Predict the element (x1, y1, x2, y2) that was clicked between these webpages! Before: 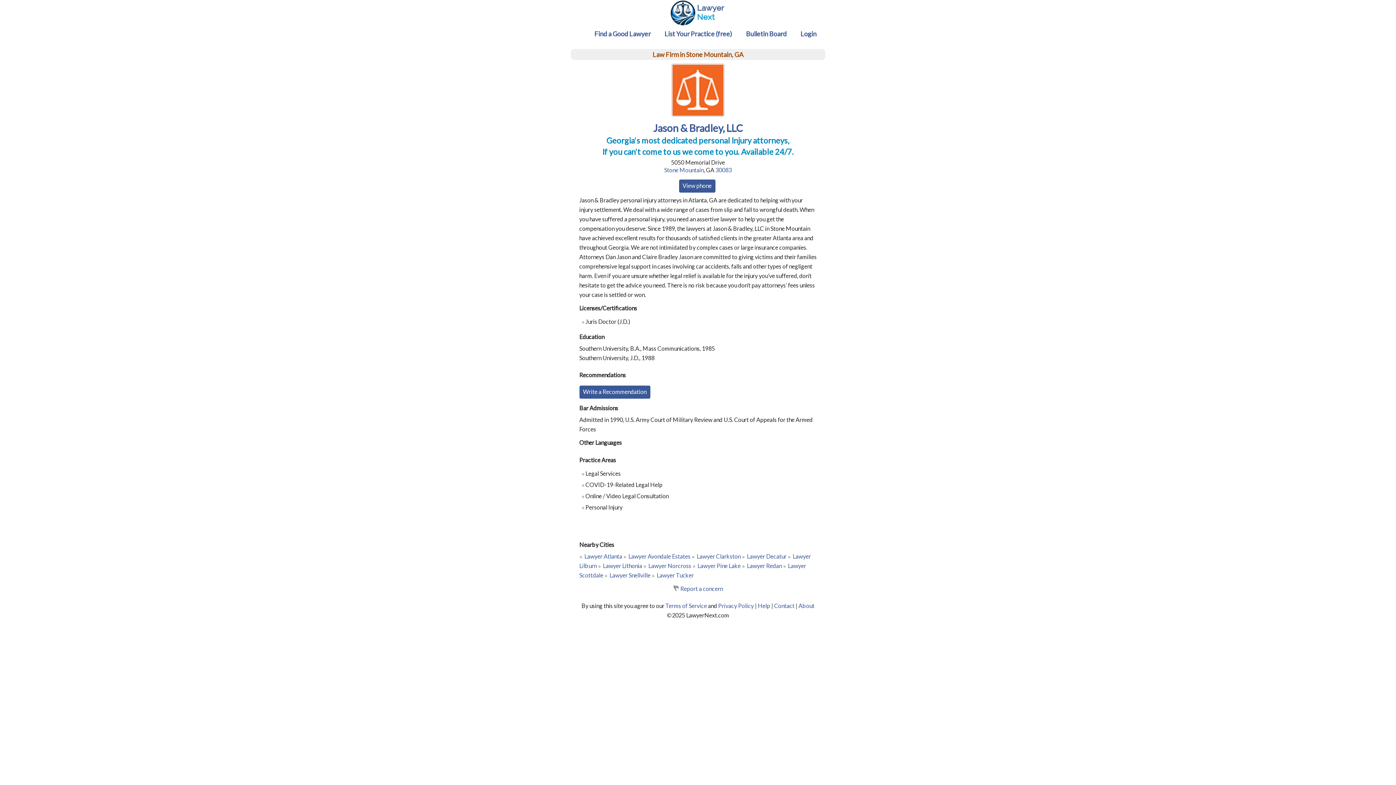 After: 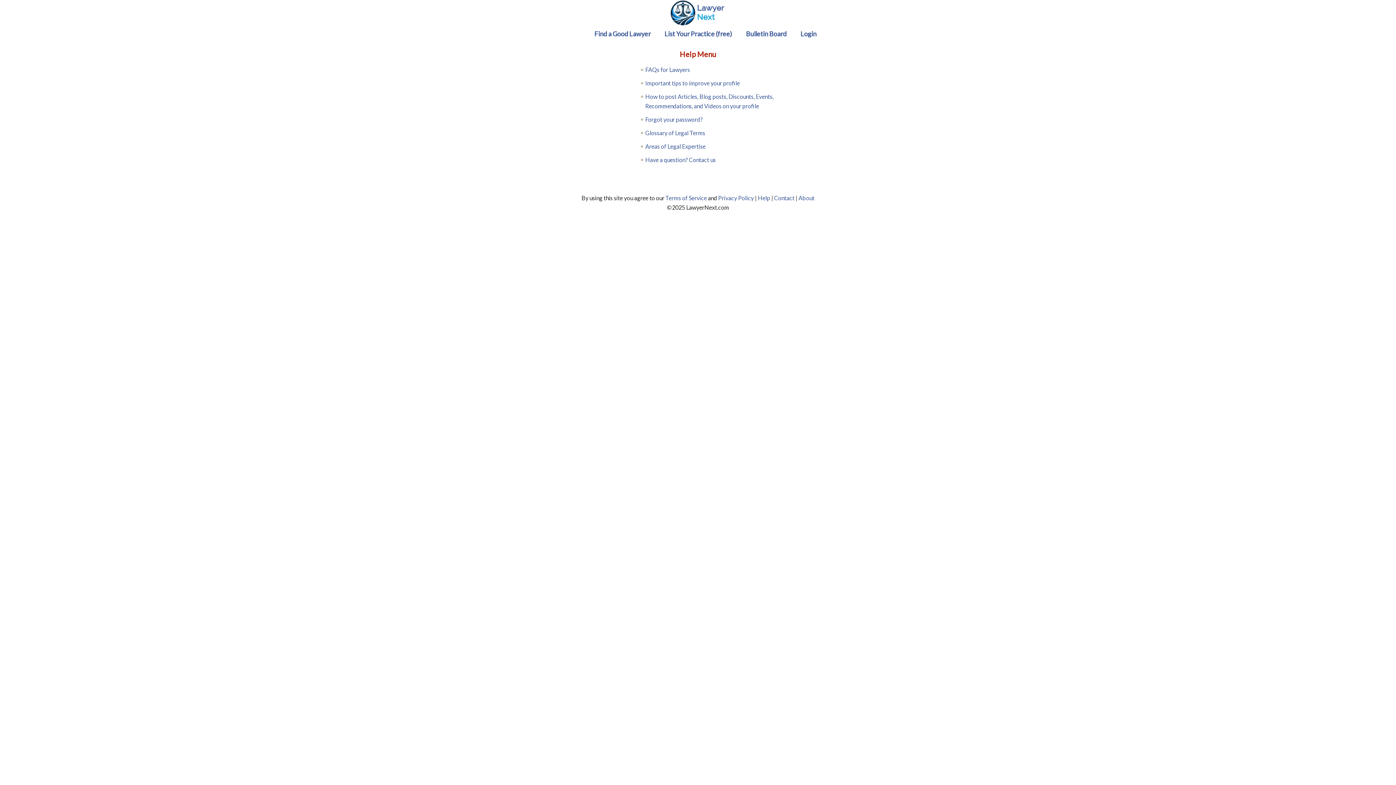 Action: bbox: (758, 602, 770, 609) label: Help